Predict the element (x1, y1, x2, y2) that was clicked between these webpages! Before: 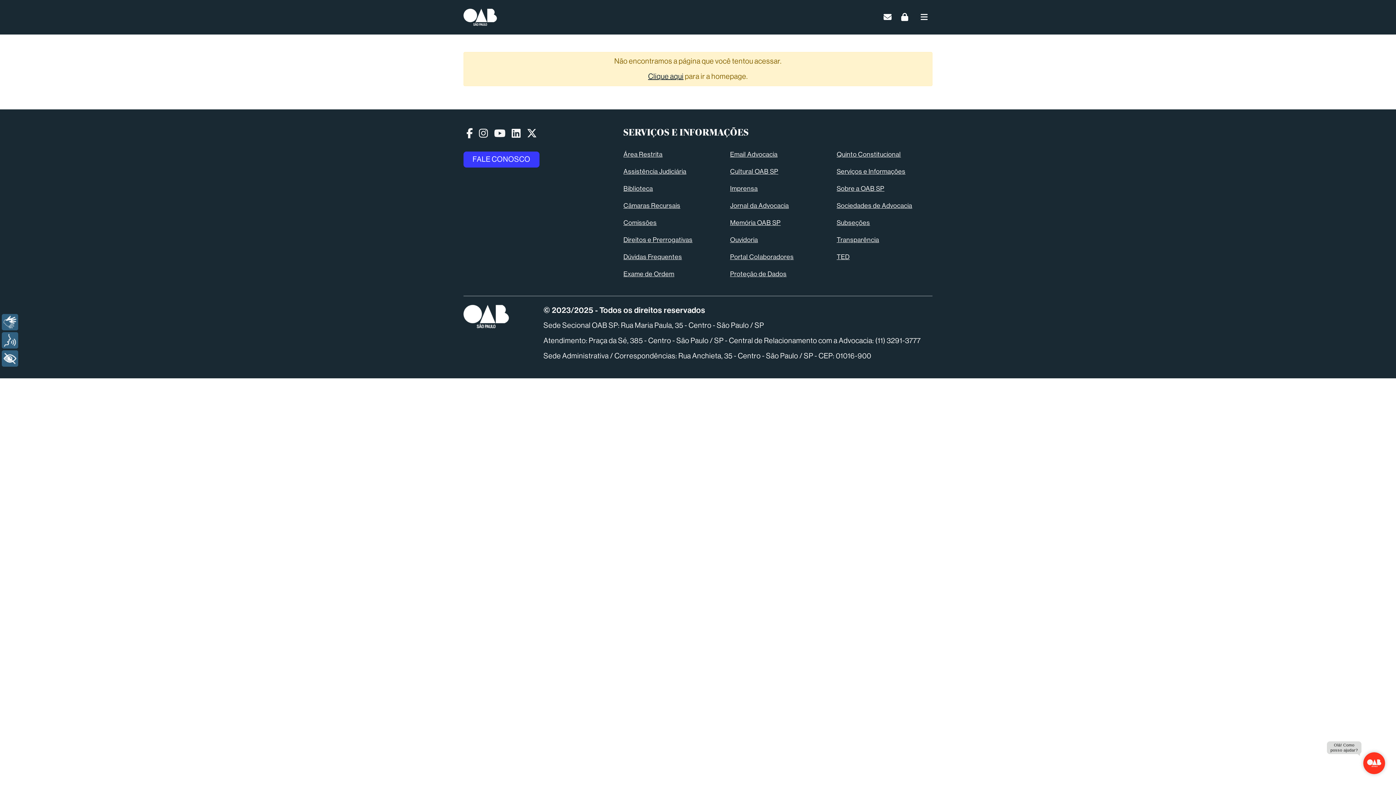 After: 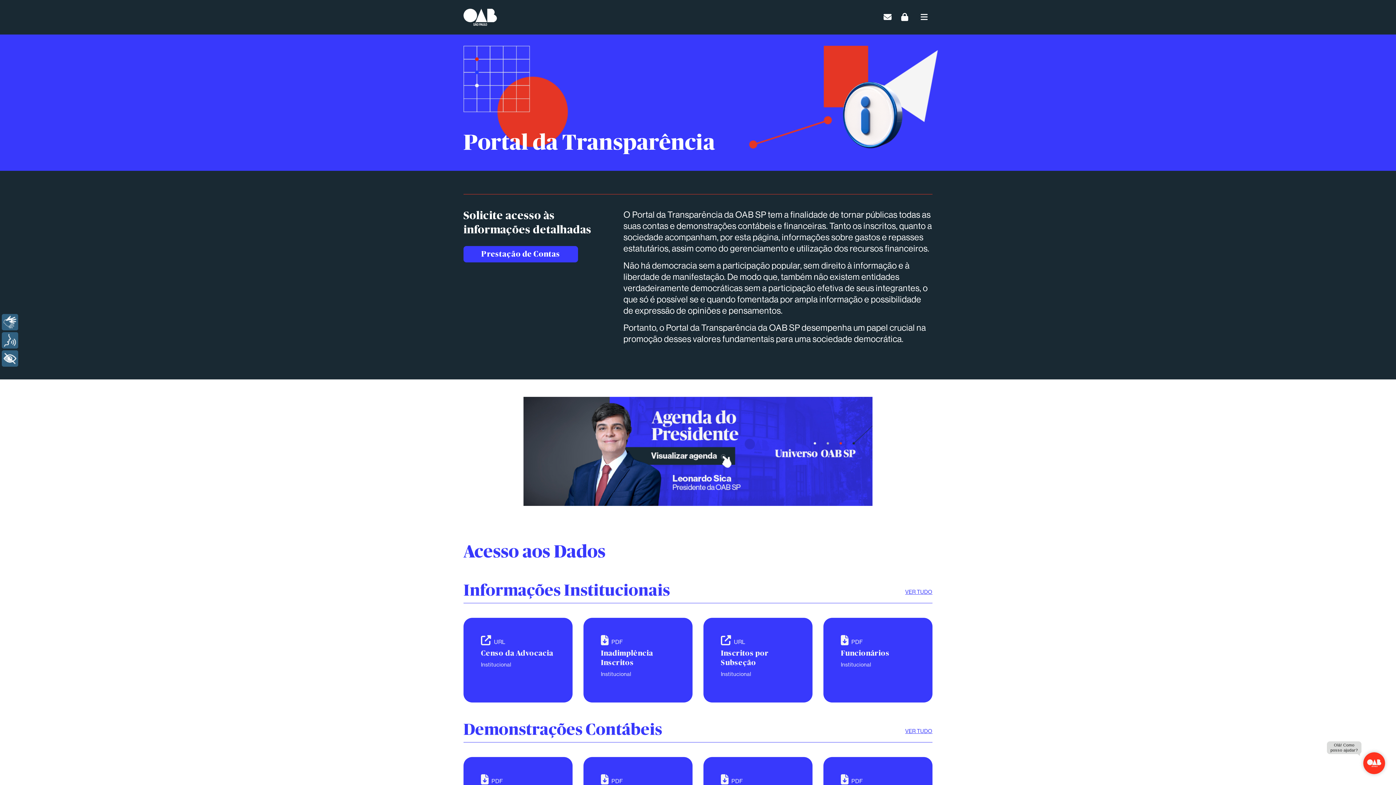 Action: label: Transparência bbox: (836, 236, 879, 243)